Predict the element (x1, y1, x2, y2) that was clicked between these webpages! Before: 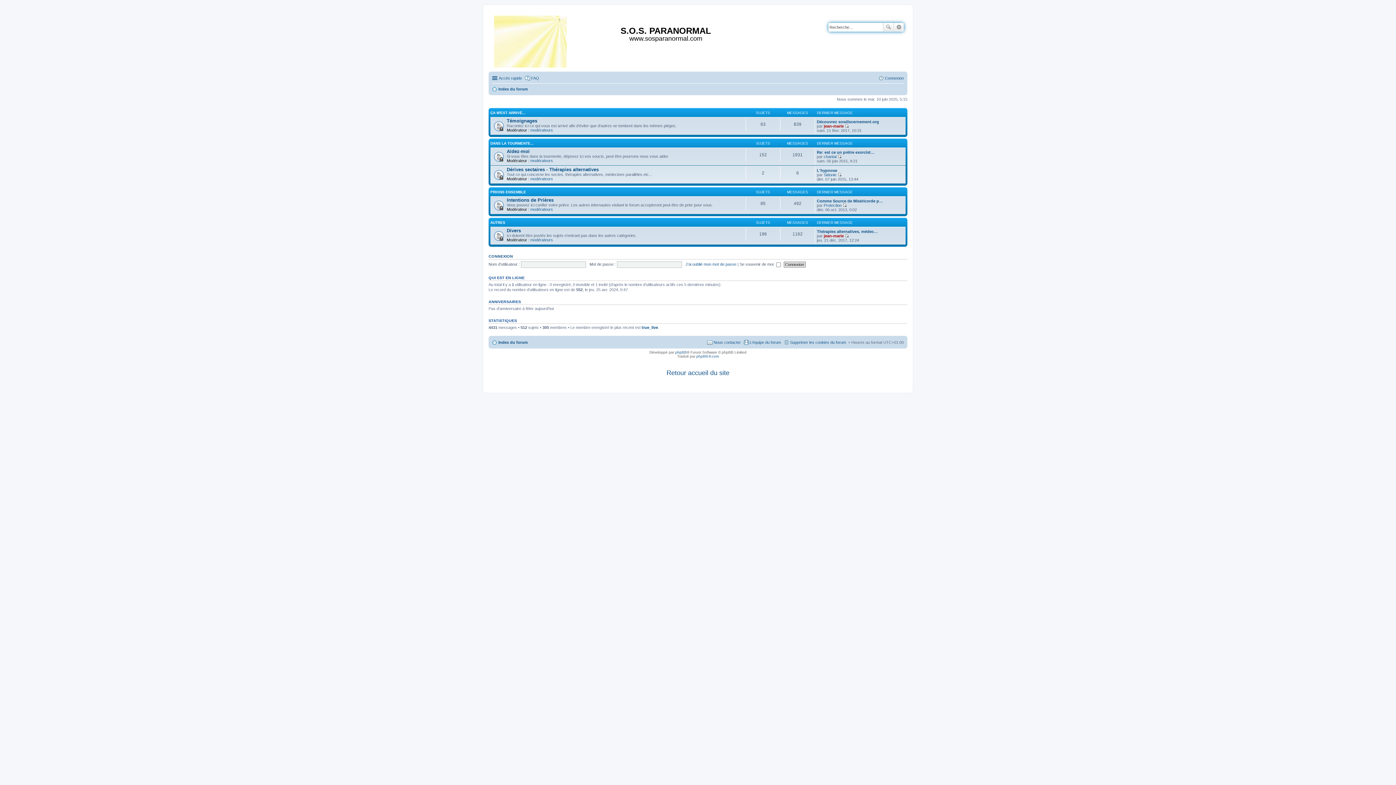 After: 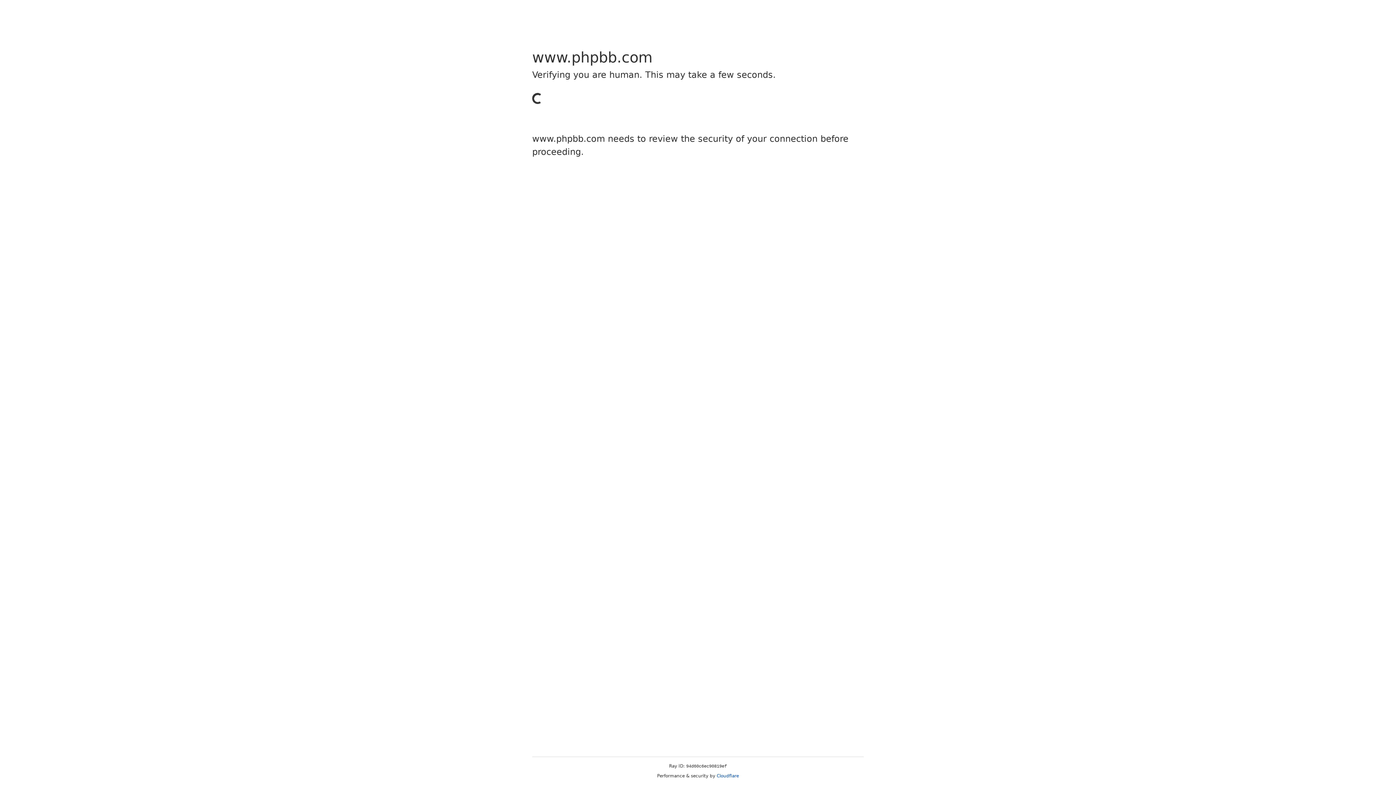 Action: bbox: (675, 350, 687, 354) label: phpBB